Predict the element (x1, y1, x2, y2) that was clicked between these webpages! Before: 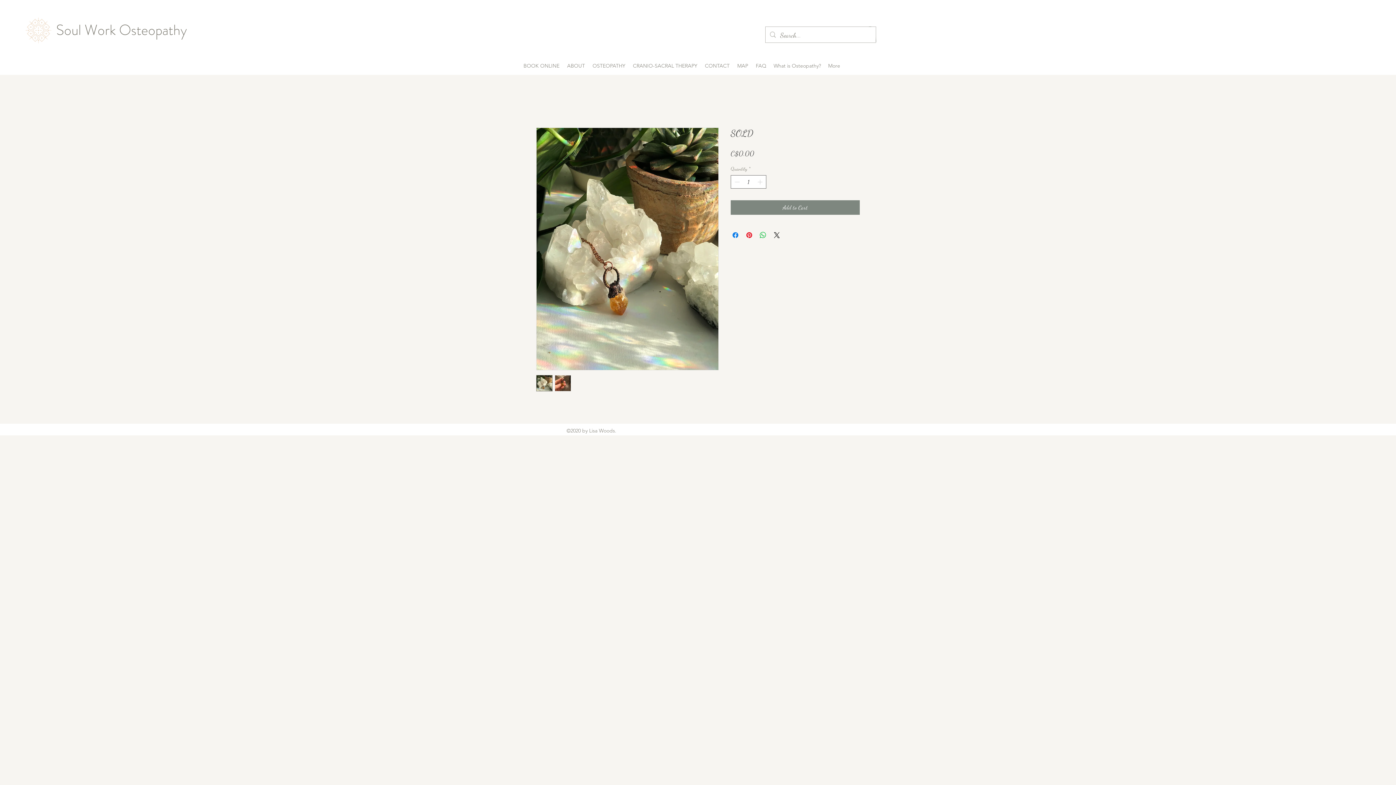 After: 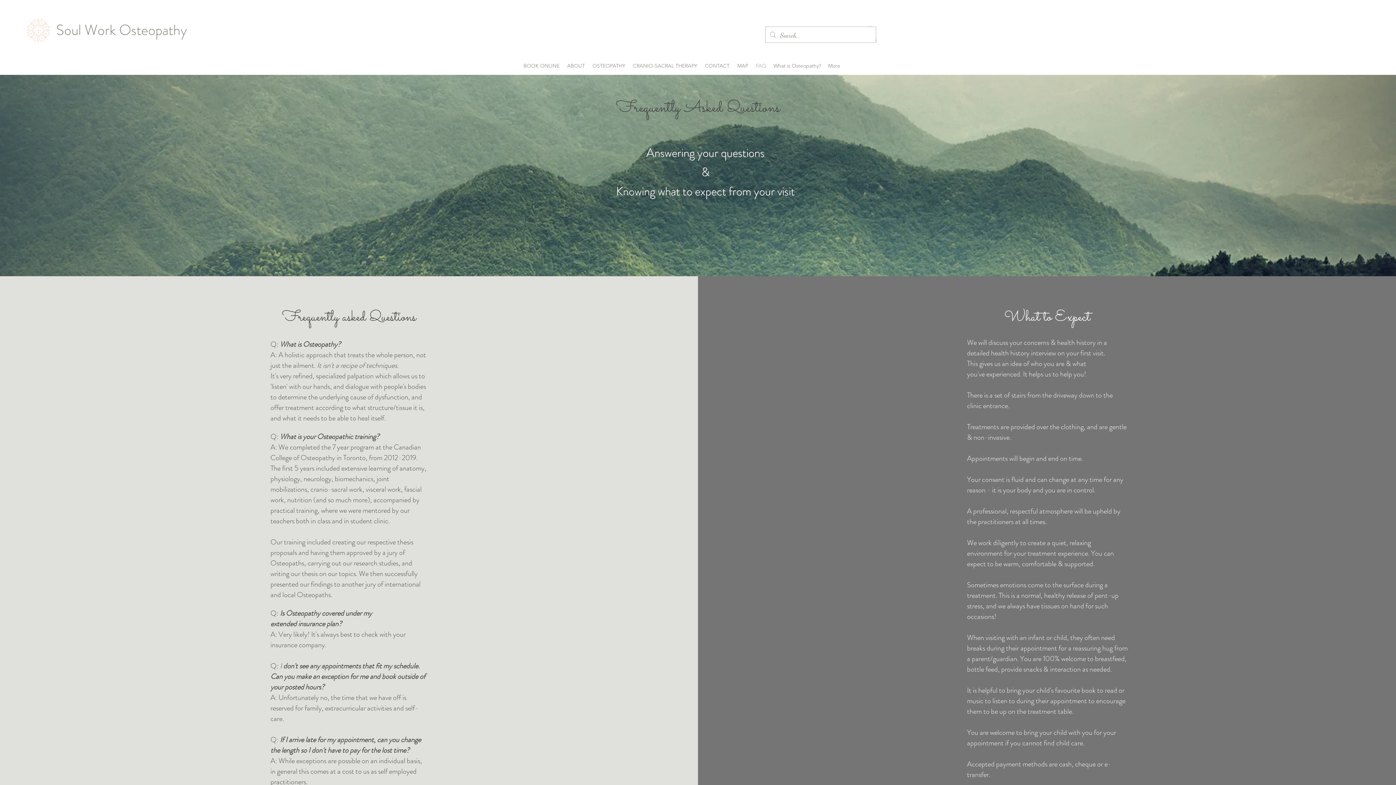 Action: bbox: (752, 56, 770, 74) label: FAQ